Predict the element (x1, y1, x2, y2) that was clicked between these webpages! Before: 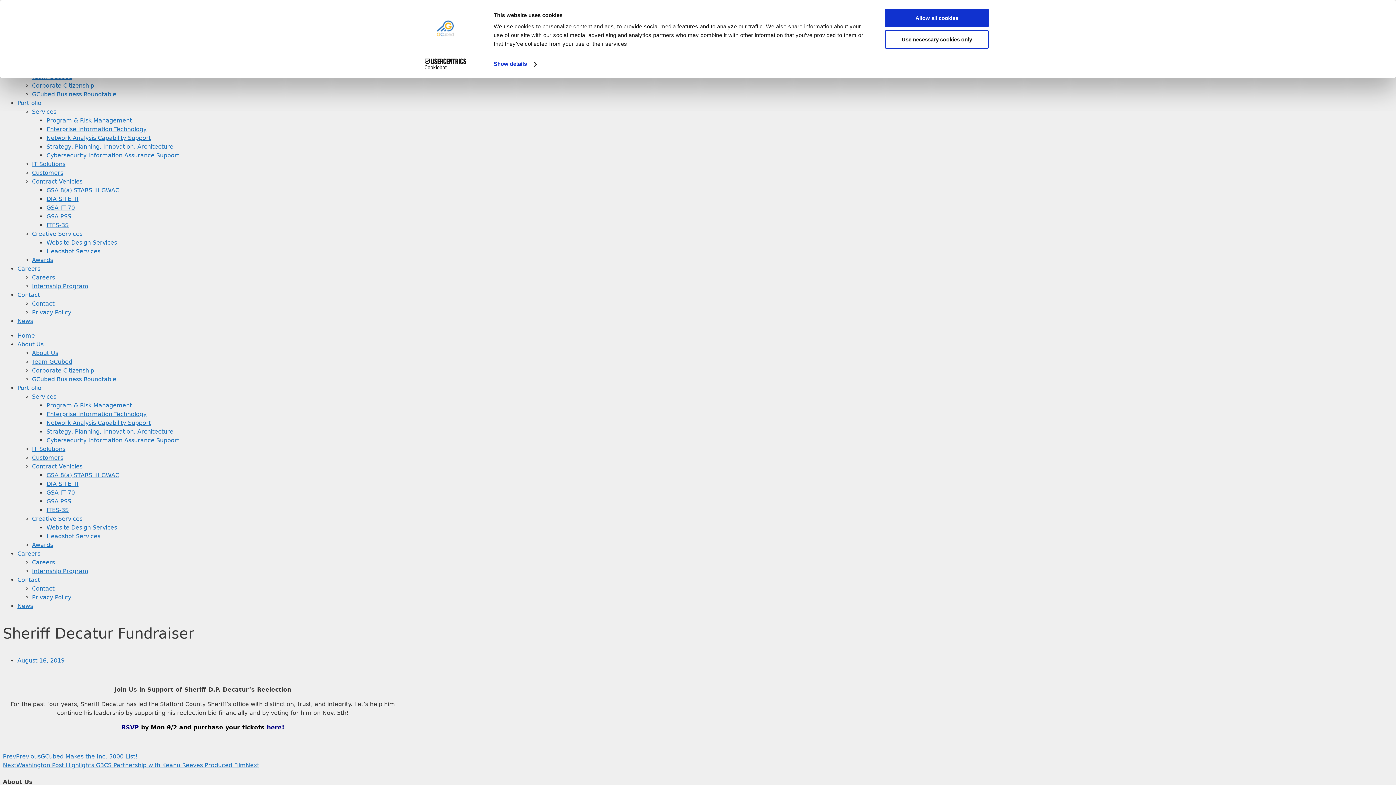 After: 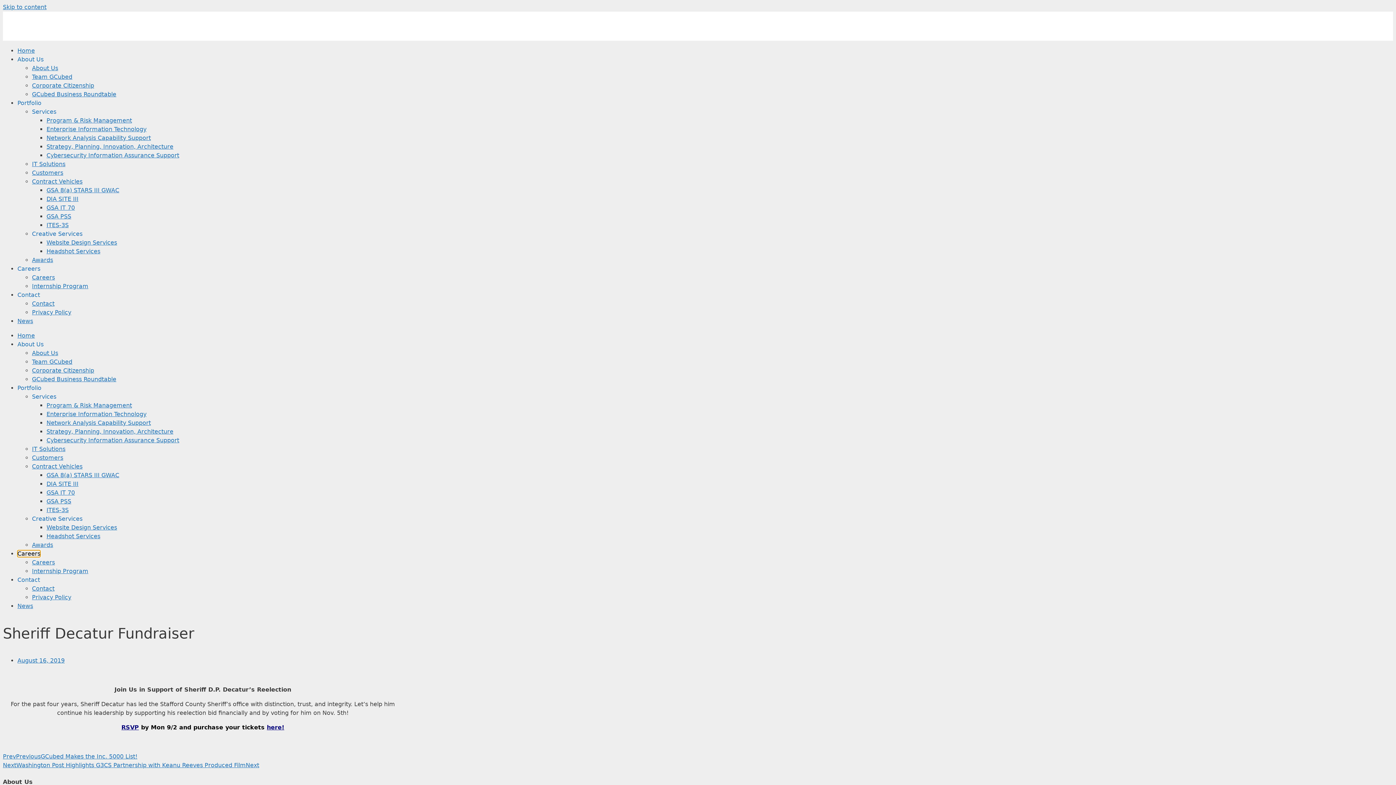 Action: label: Careers bbox: (17, 550, 40, 557)